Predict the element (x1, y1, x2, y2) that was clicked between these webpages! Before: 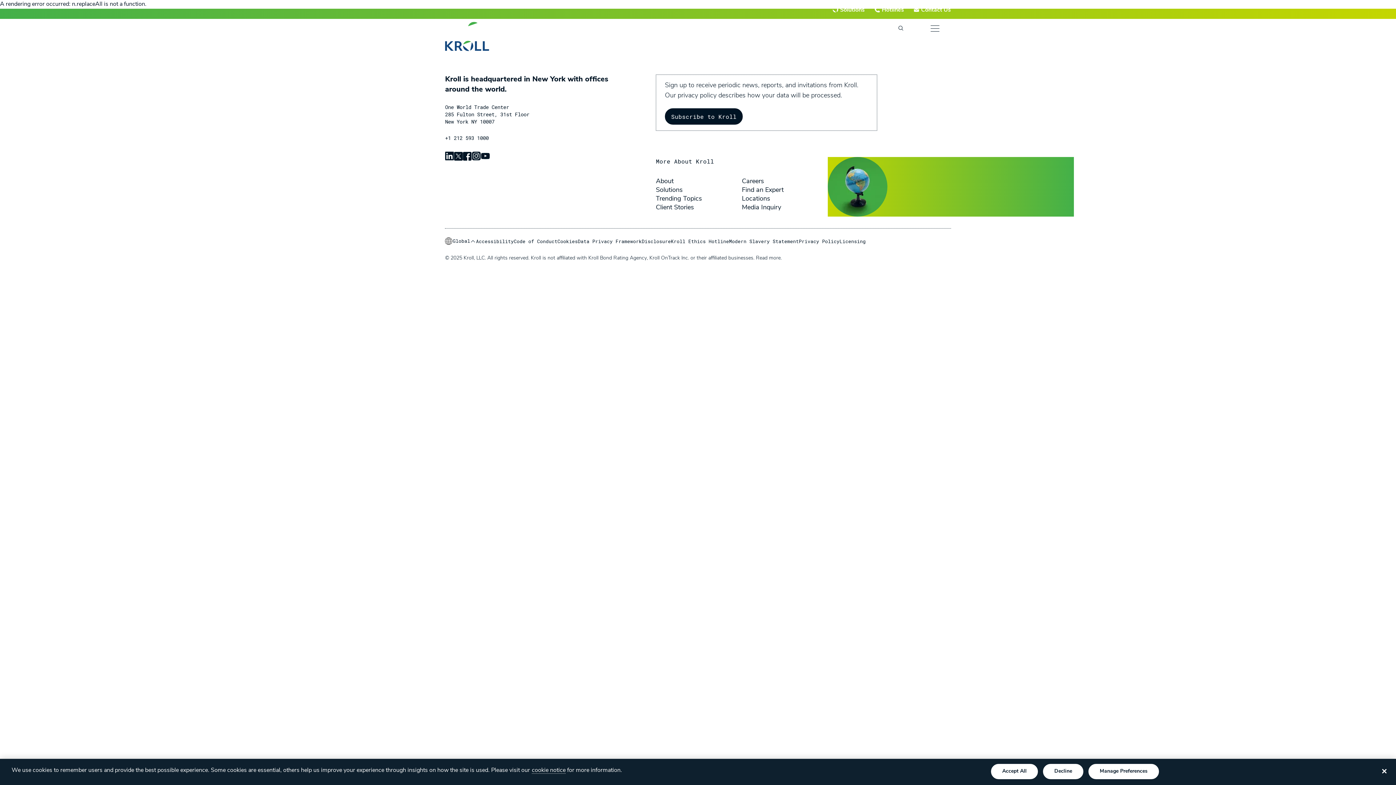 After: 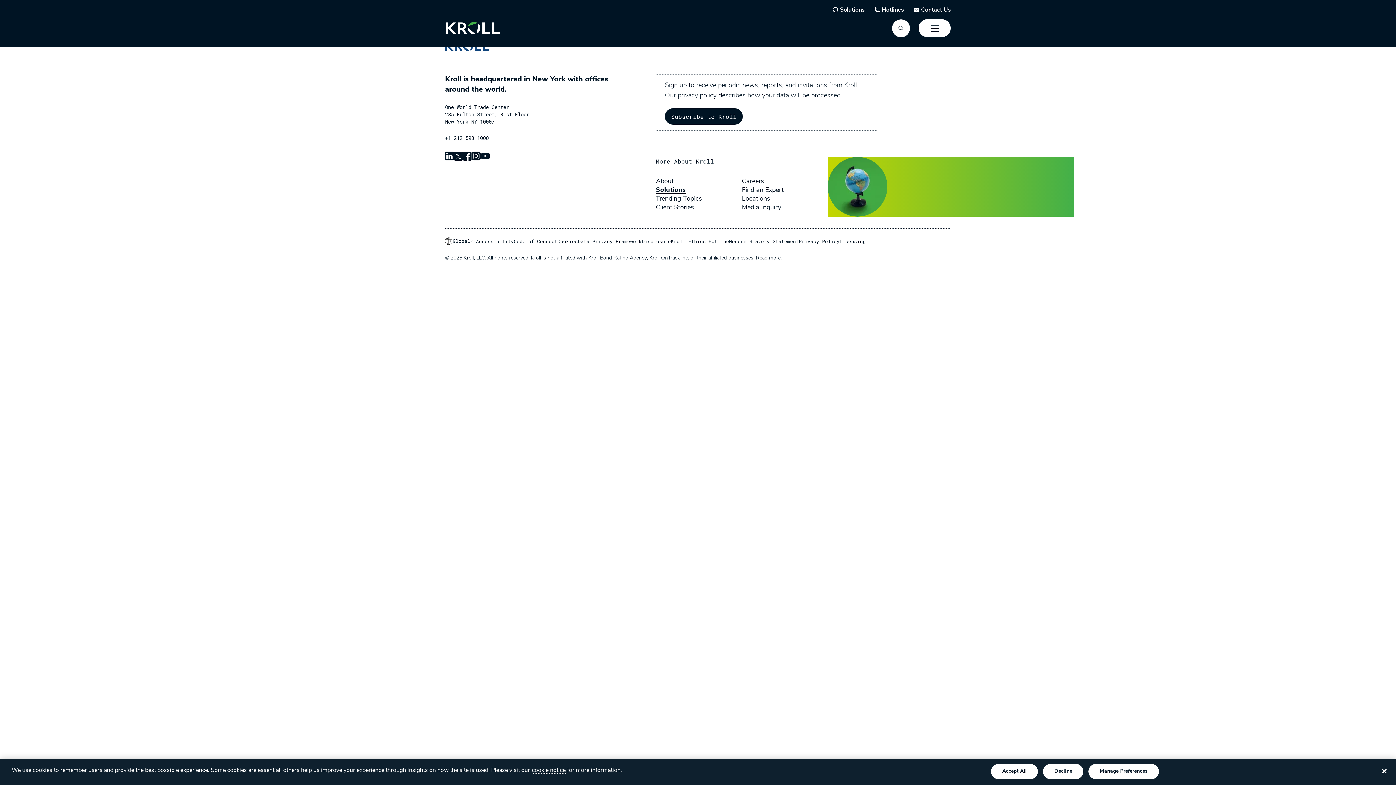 Action: bbox: (656, 186, 682, 193) label: Solutions